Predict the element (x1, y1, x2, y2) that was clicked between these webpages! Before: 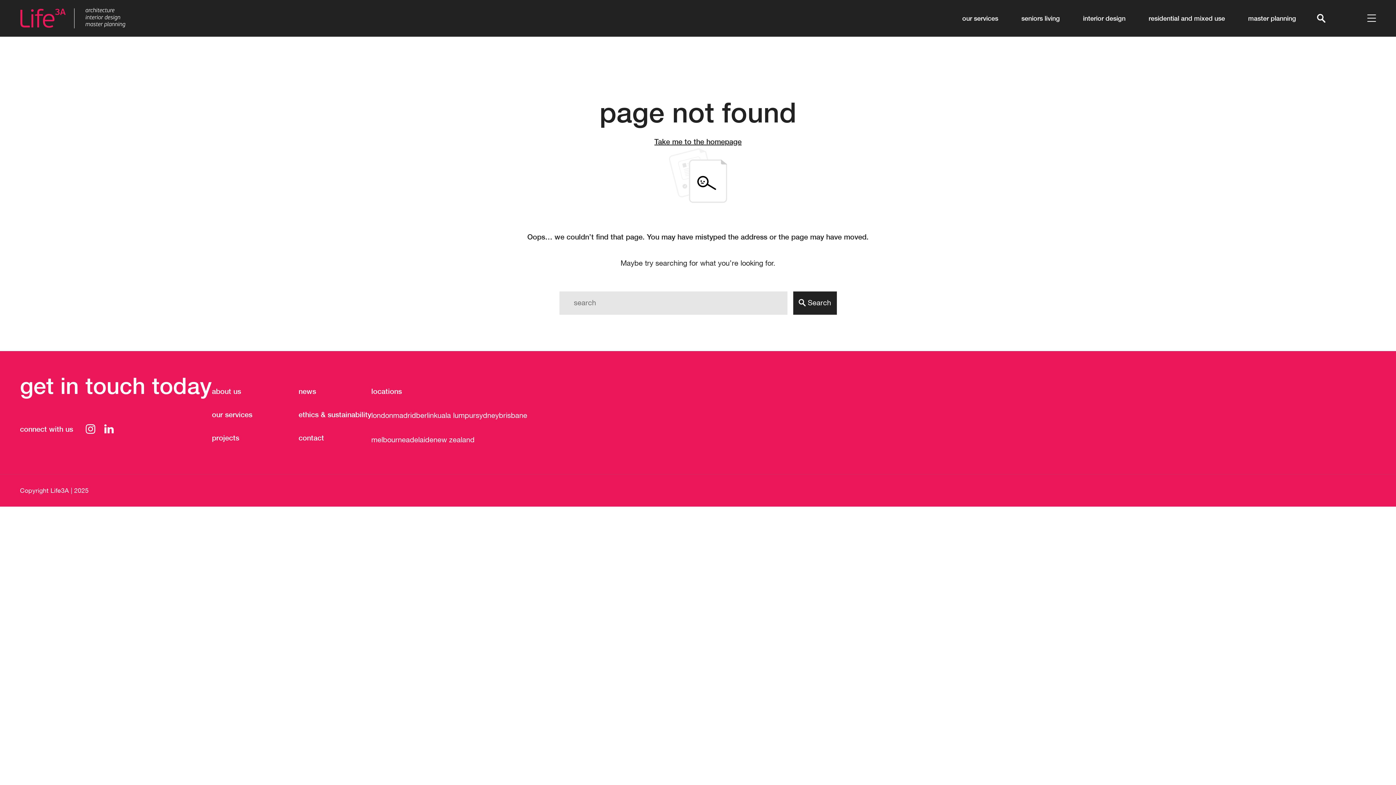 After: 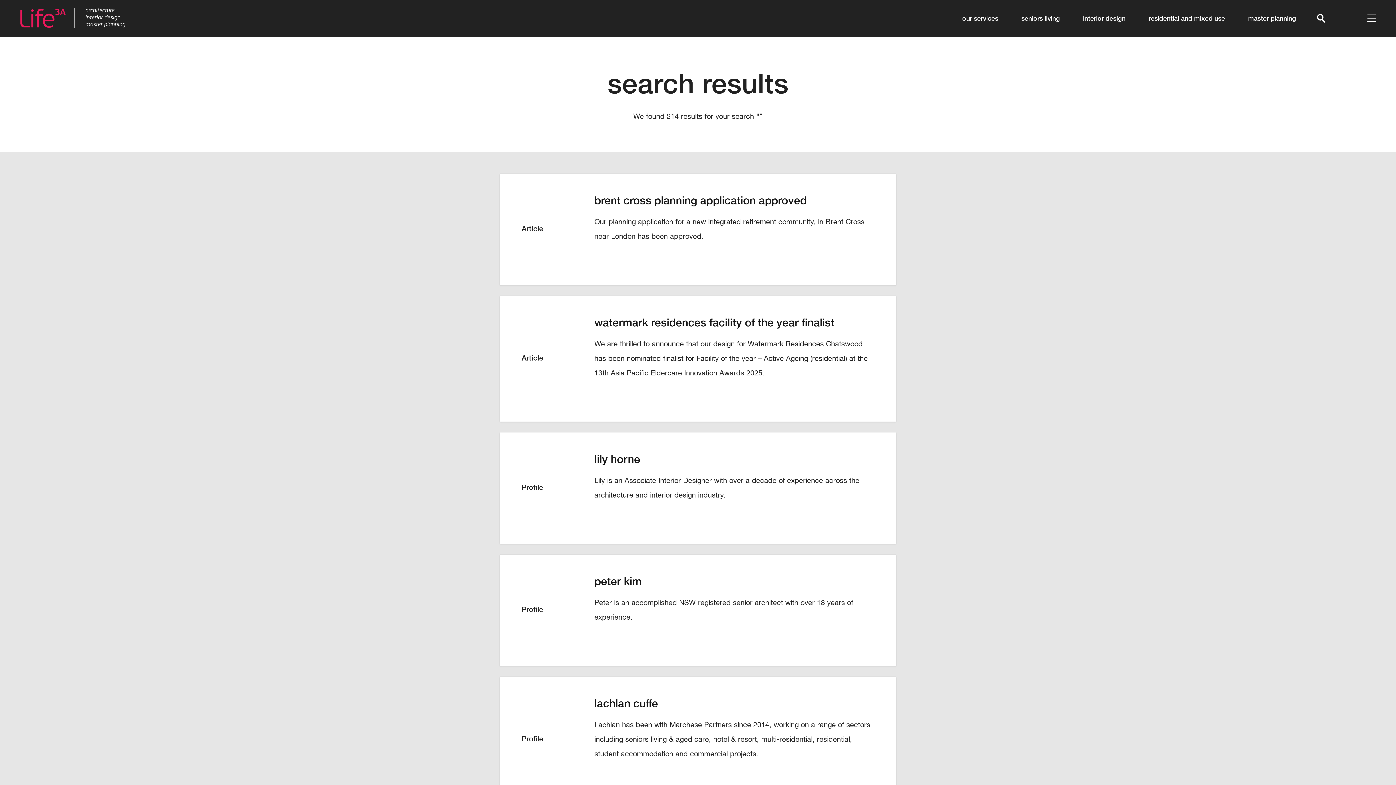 Action: bbox: (793, 291, 836, 314) label: Search